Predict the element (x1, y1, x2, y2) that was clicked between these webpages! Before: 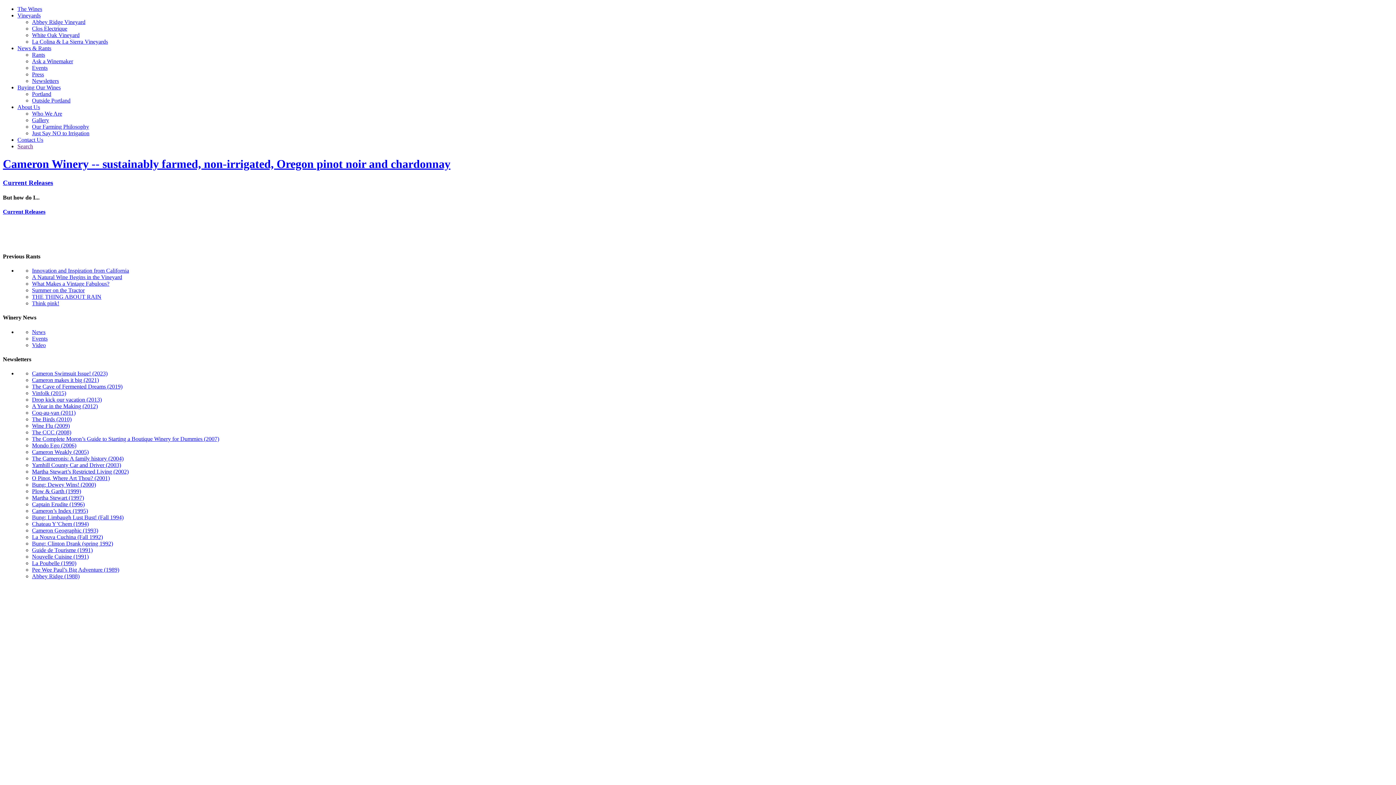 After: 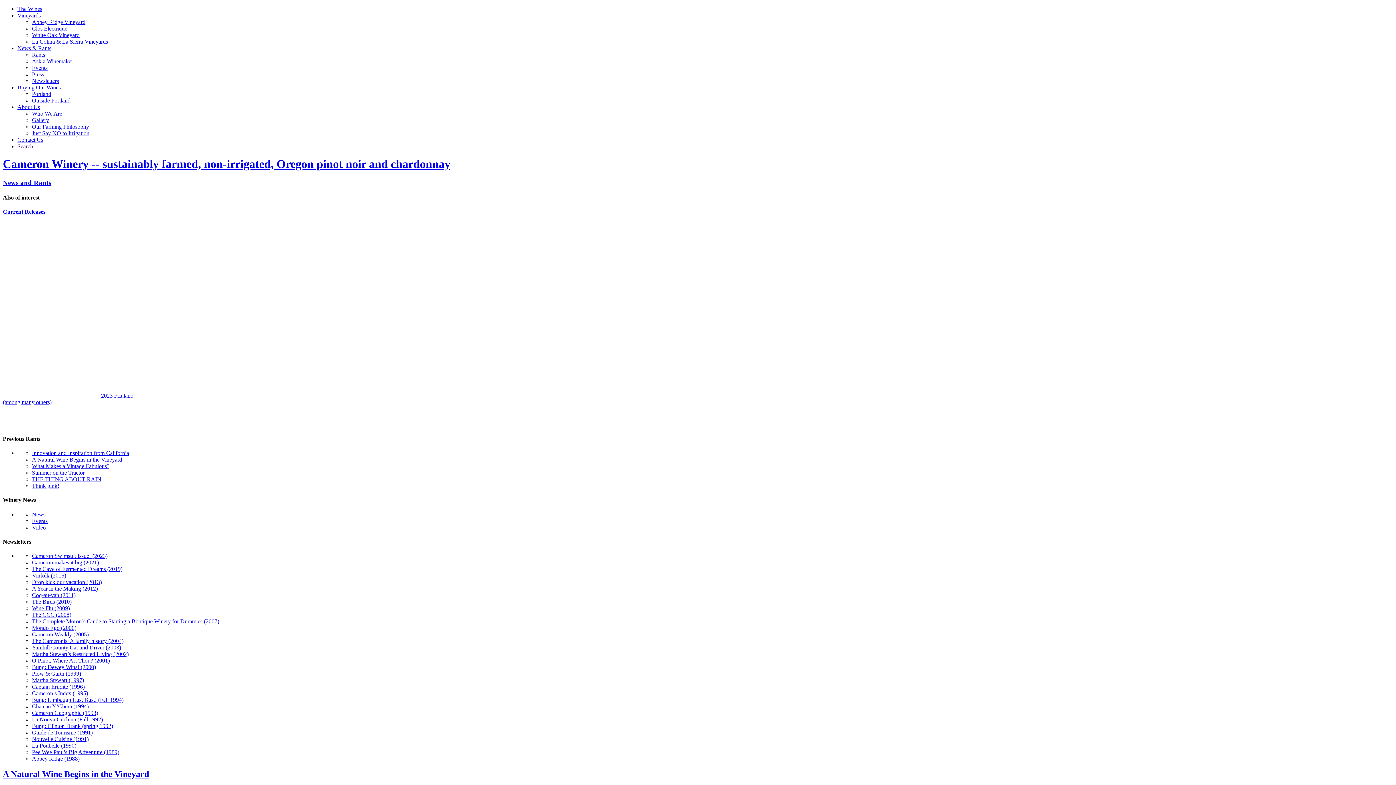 Action: label: A Natural Wine Begins in the Vineyard bbox: (32, 274, 122, 280)